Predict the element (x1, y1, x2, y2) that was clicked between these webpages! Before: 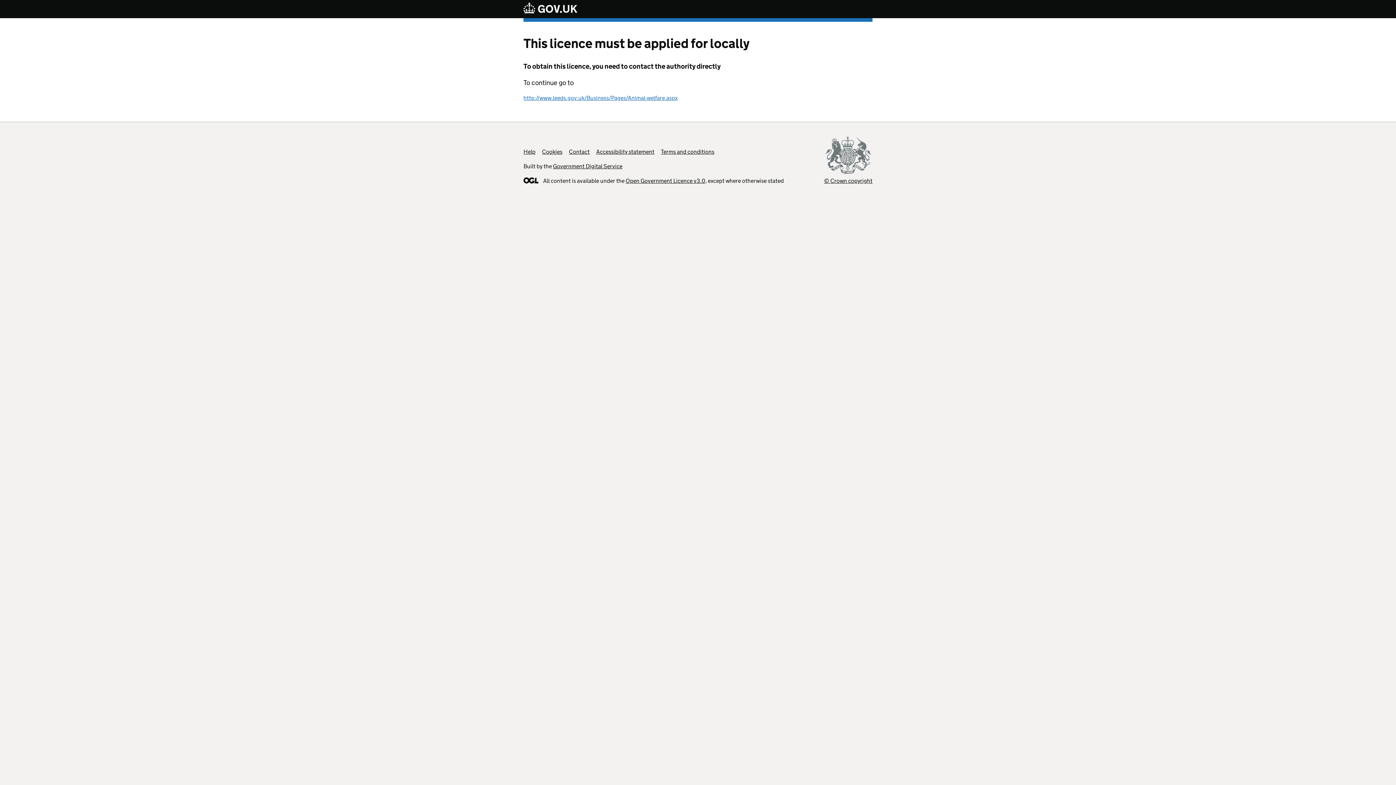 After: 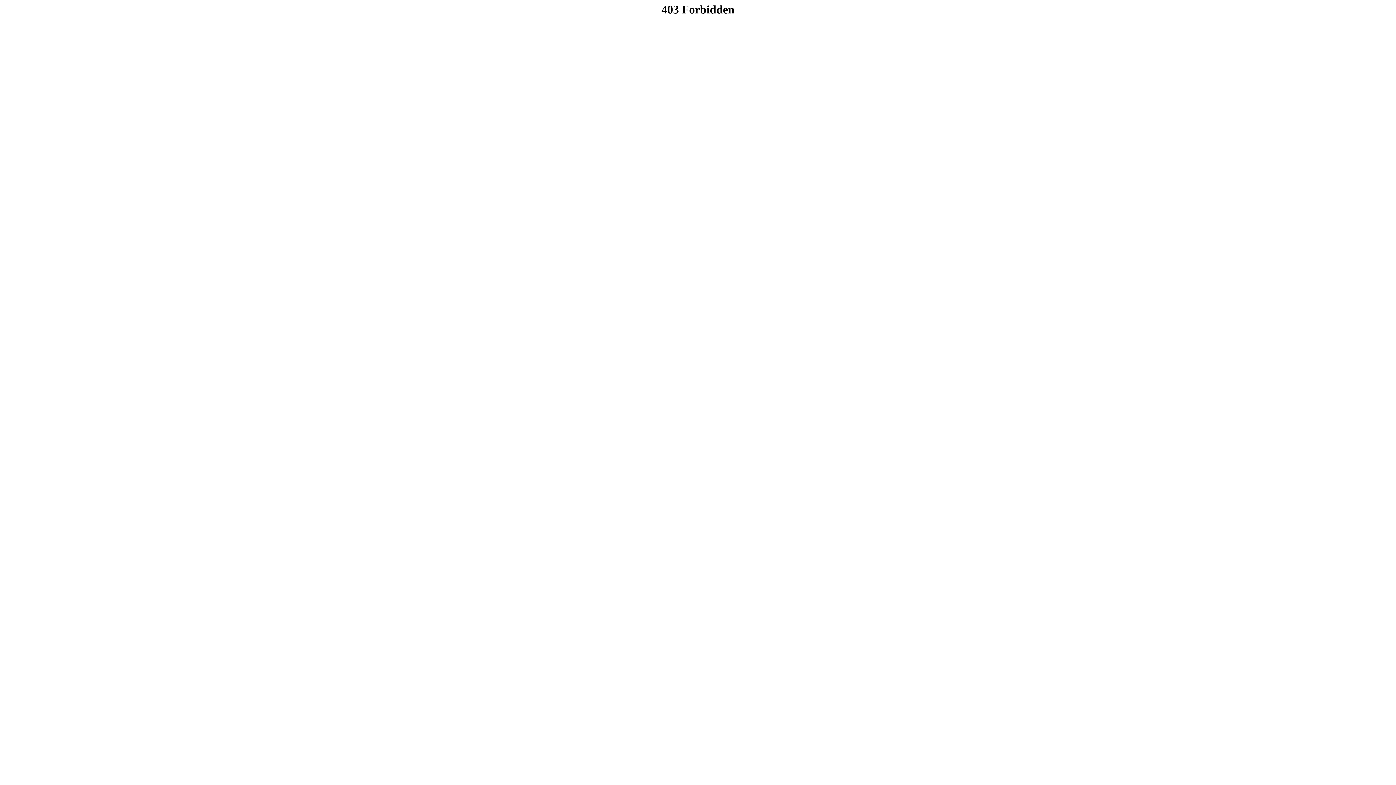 Action: bbox: (523, 94, 677, 101) label: http://www.leeds.gov.uk/Business/Pages/Animal-welfare.aspx